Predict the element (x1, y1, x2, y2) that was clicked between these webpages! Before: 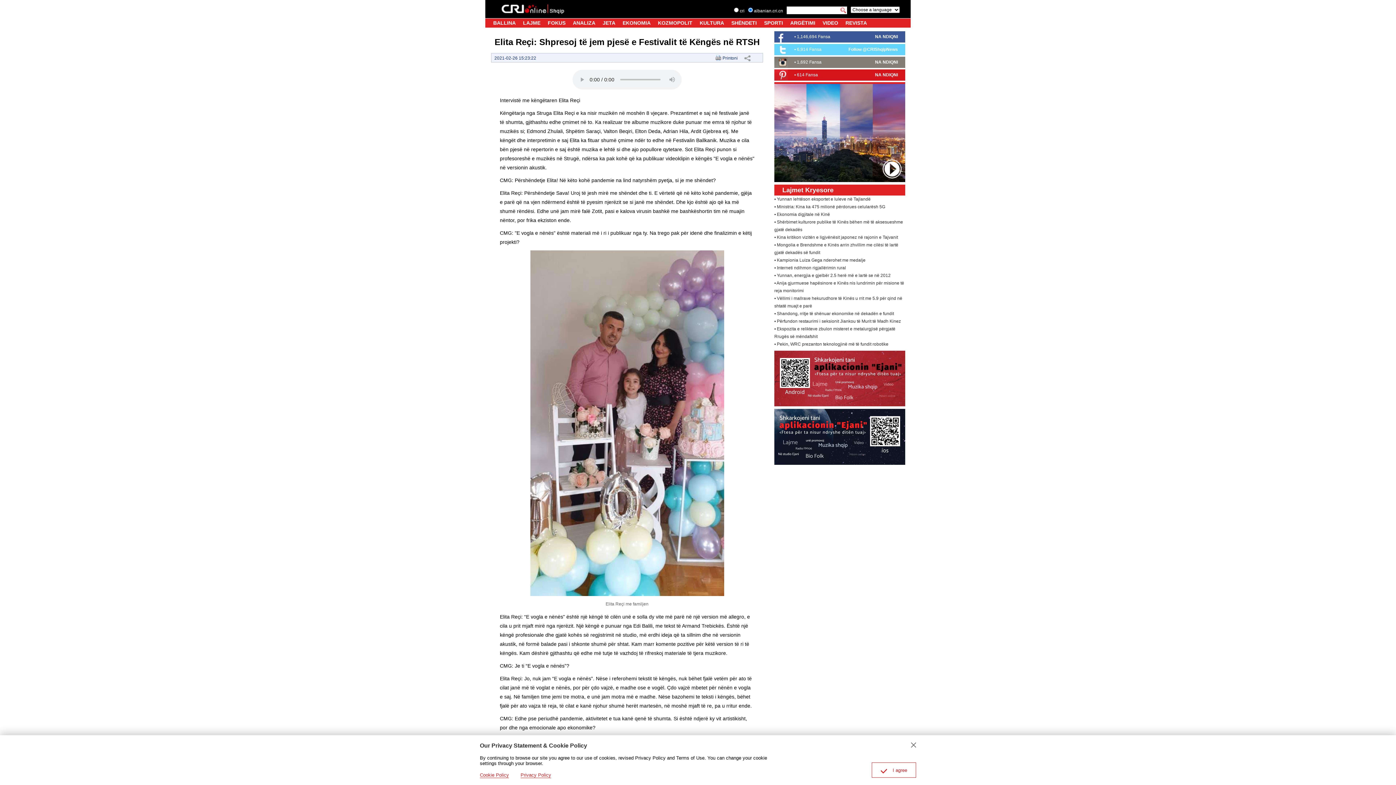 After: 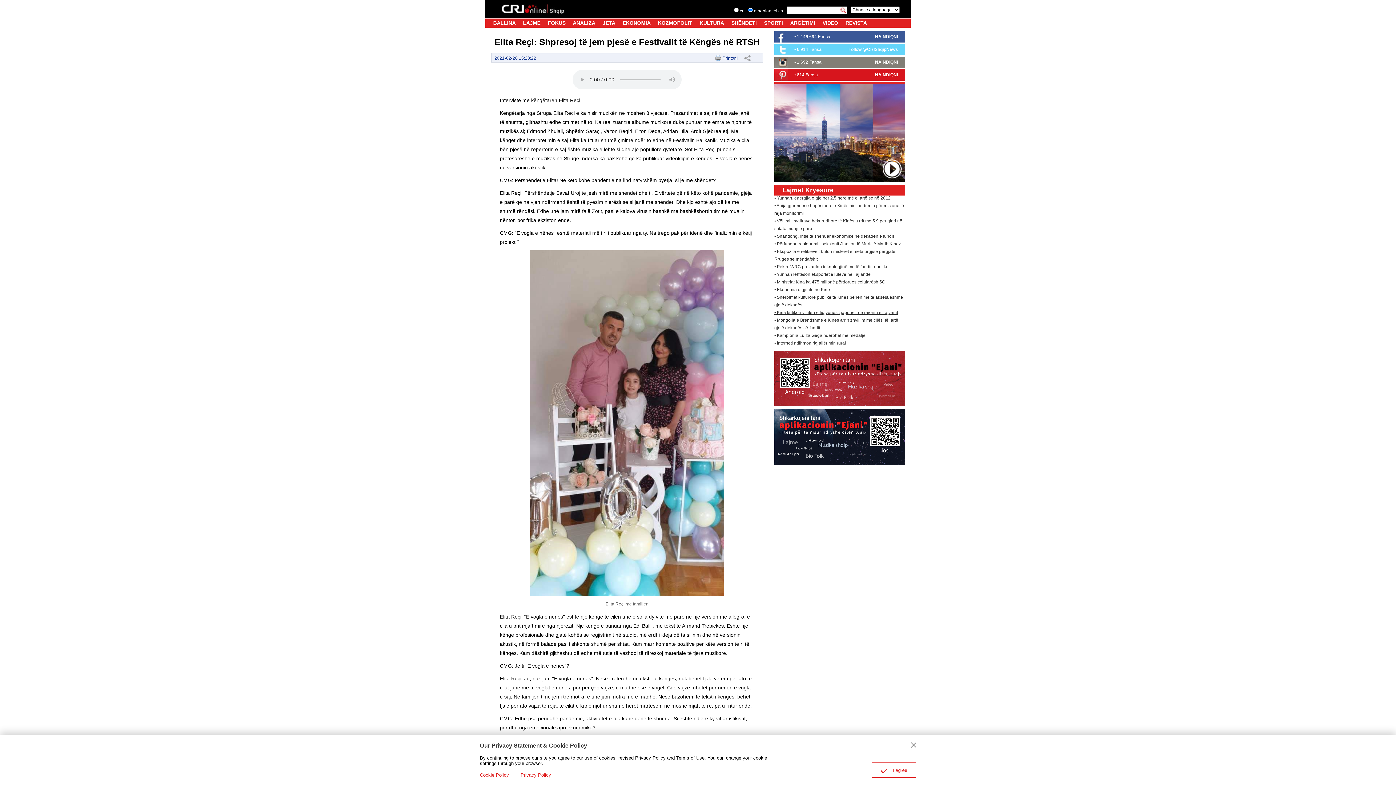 Action: label: • Kina kritikon vizitën e ligjvënësit japonez në rajonin e Tajvanit bbox: (774, 316, 898, 321)